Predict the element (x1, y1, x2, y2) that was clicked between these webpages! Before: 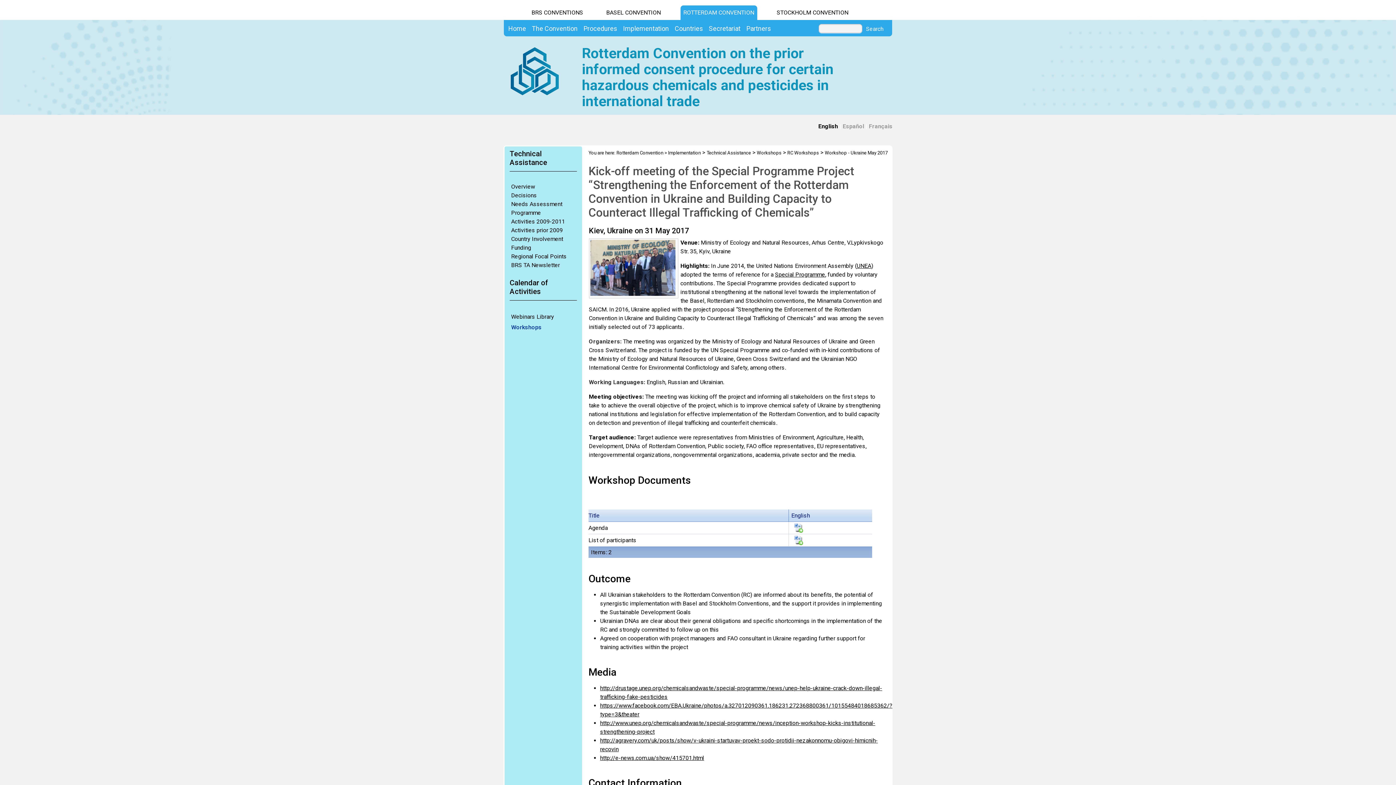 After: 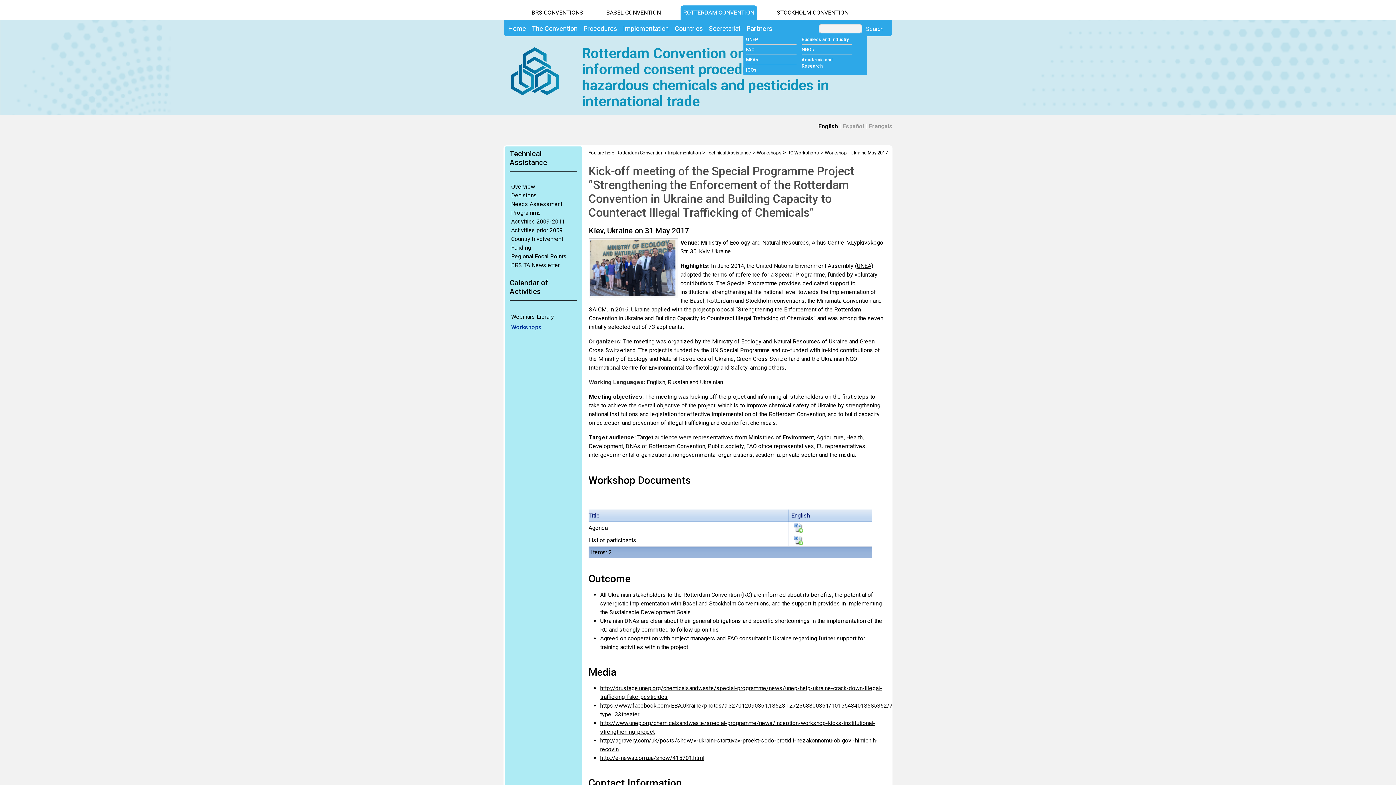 Action: label: Partners bbox: (743, 23, 774, 33)